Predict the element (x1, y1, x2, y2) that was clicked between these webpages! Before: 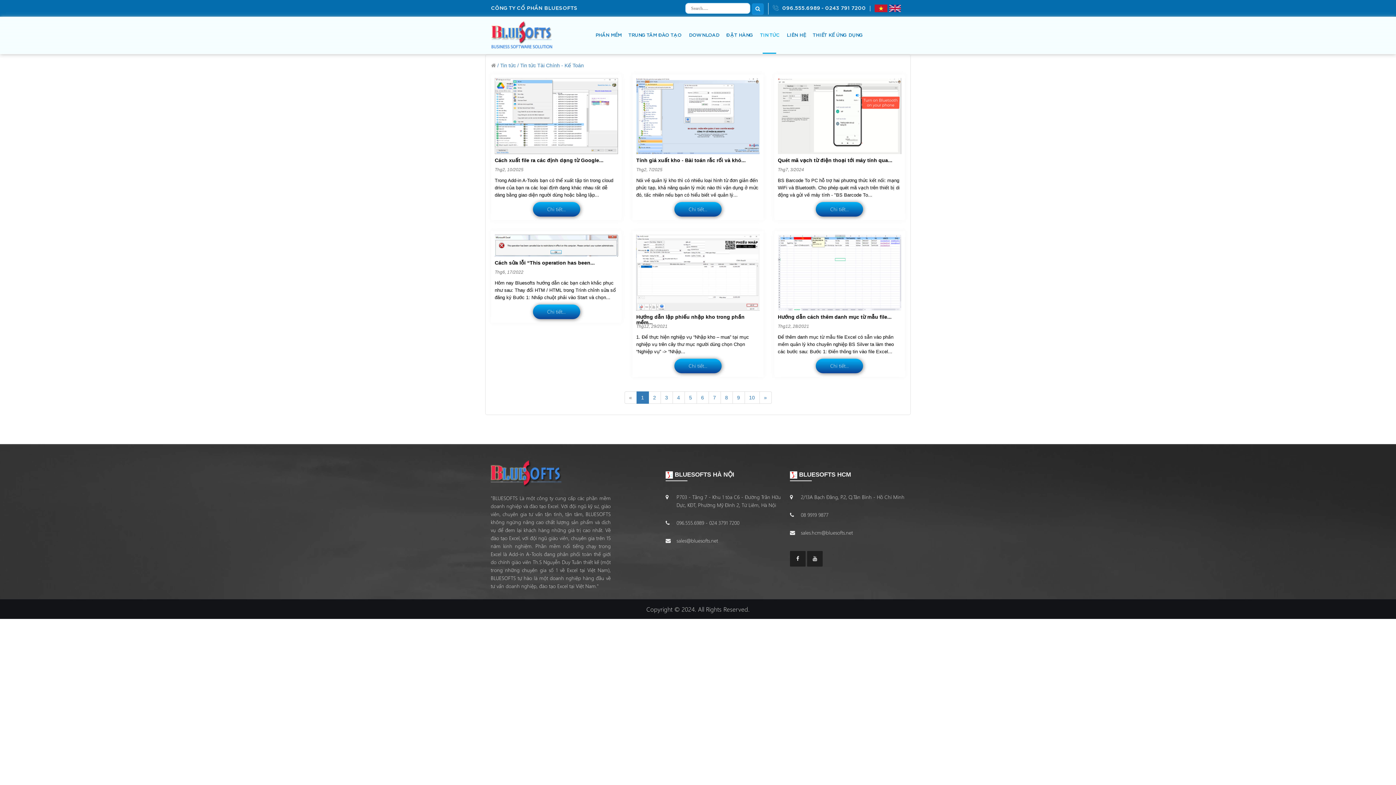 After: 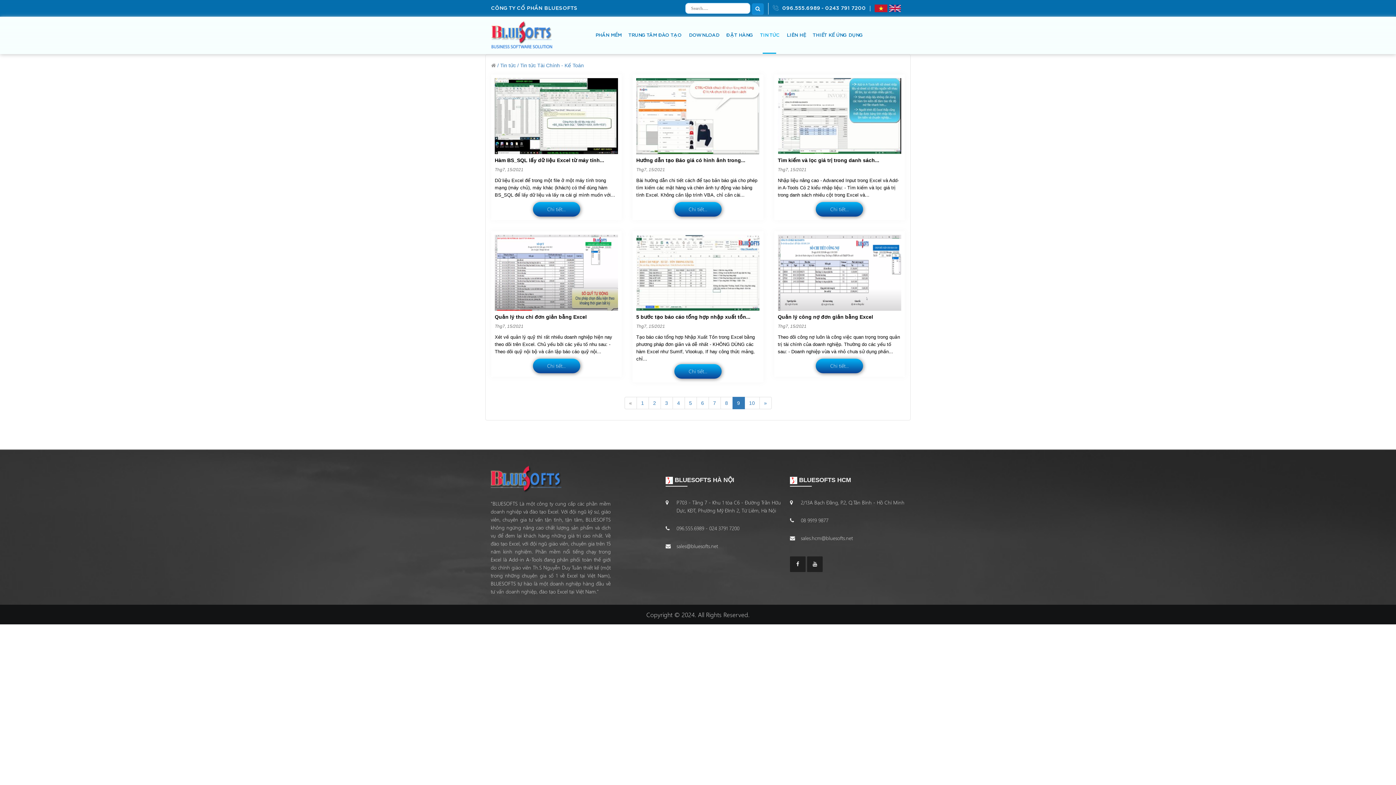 Action: label: 9 bbox: (732, 391, 744, 404)